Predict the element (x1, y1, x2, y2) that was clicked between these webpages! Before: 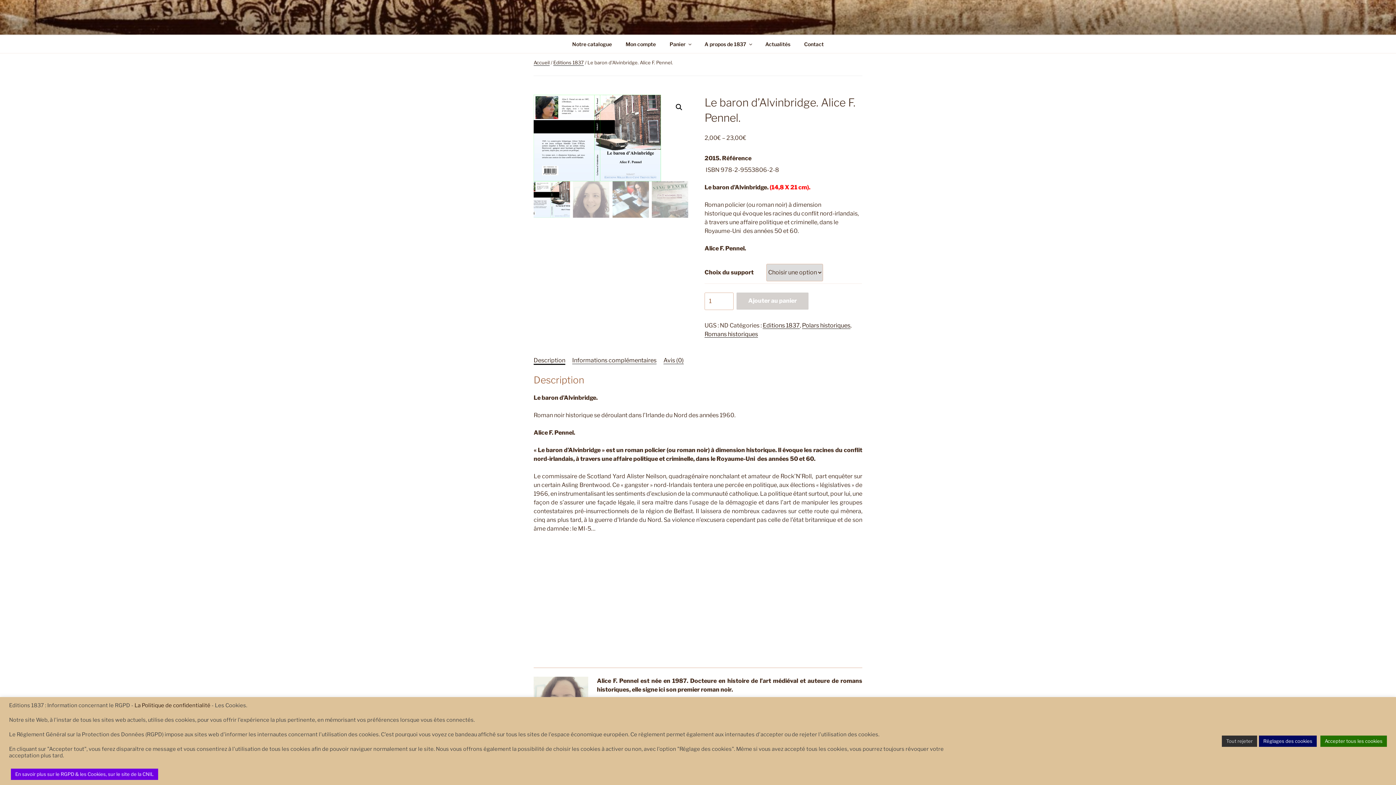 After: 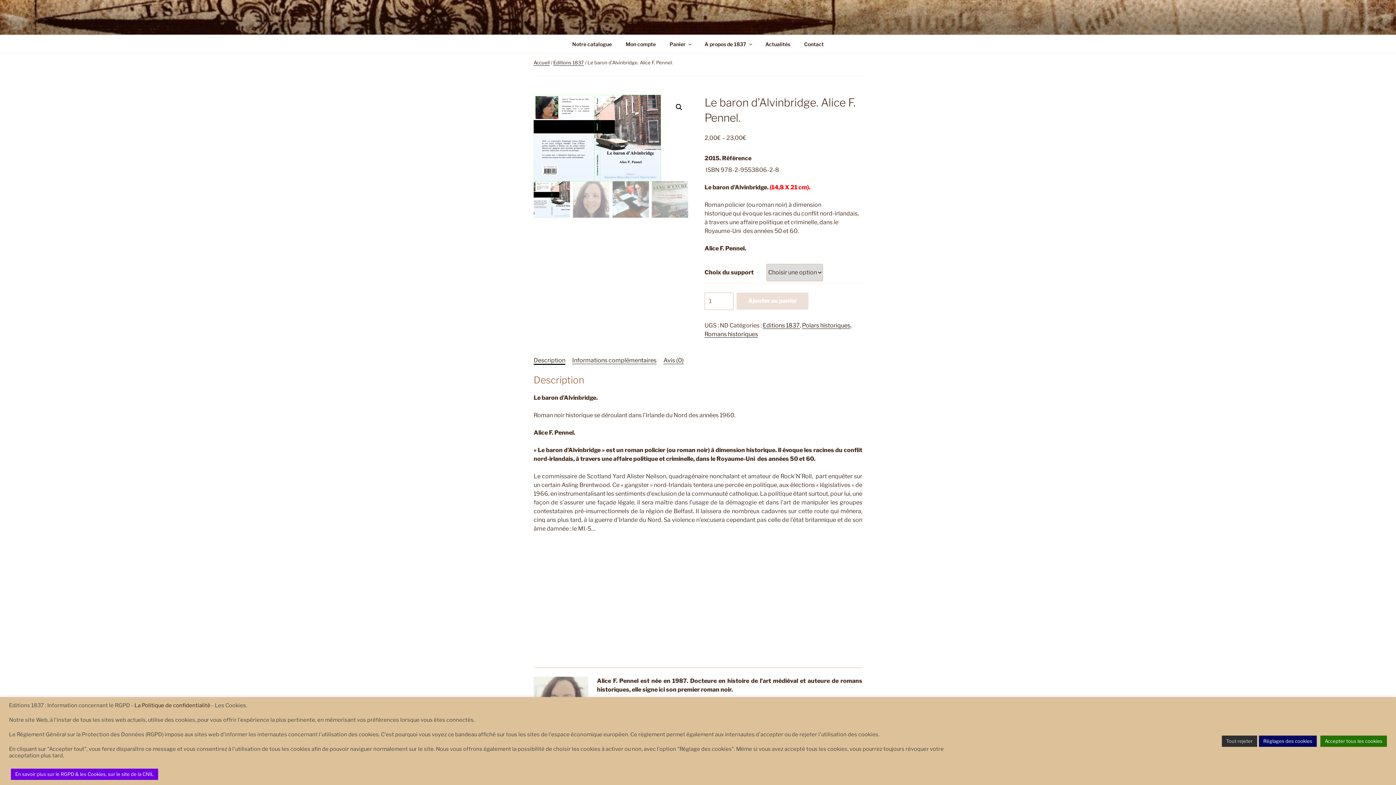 Action: bbox: (736, 292, 808, 309) label: Ajouter au panier